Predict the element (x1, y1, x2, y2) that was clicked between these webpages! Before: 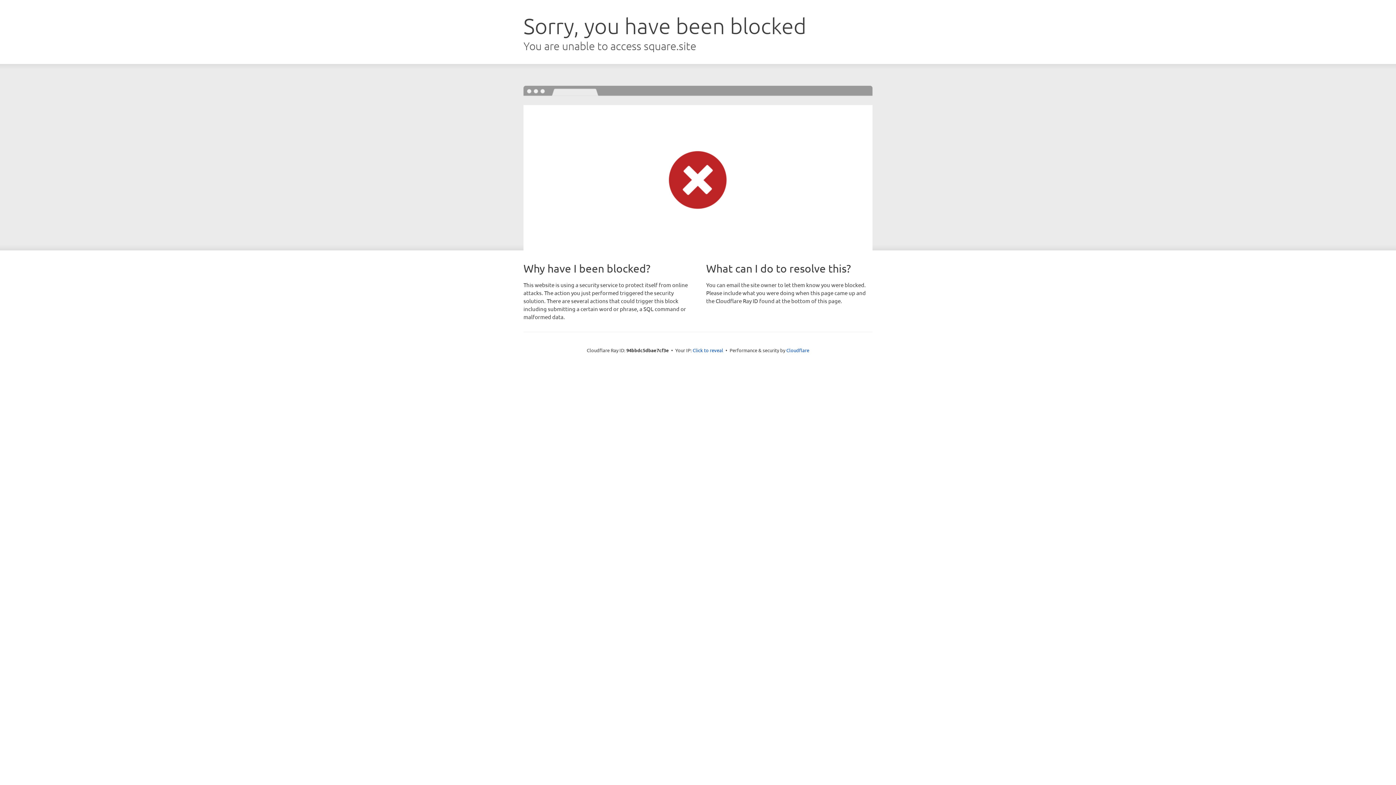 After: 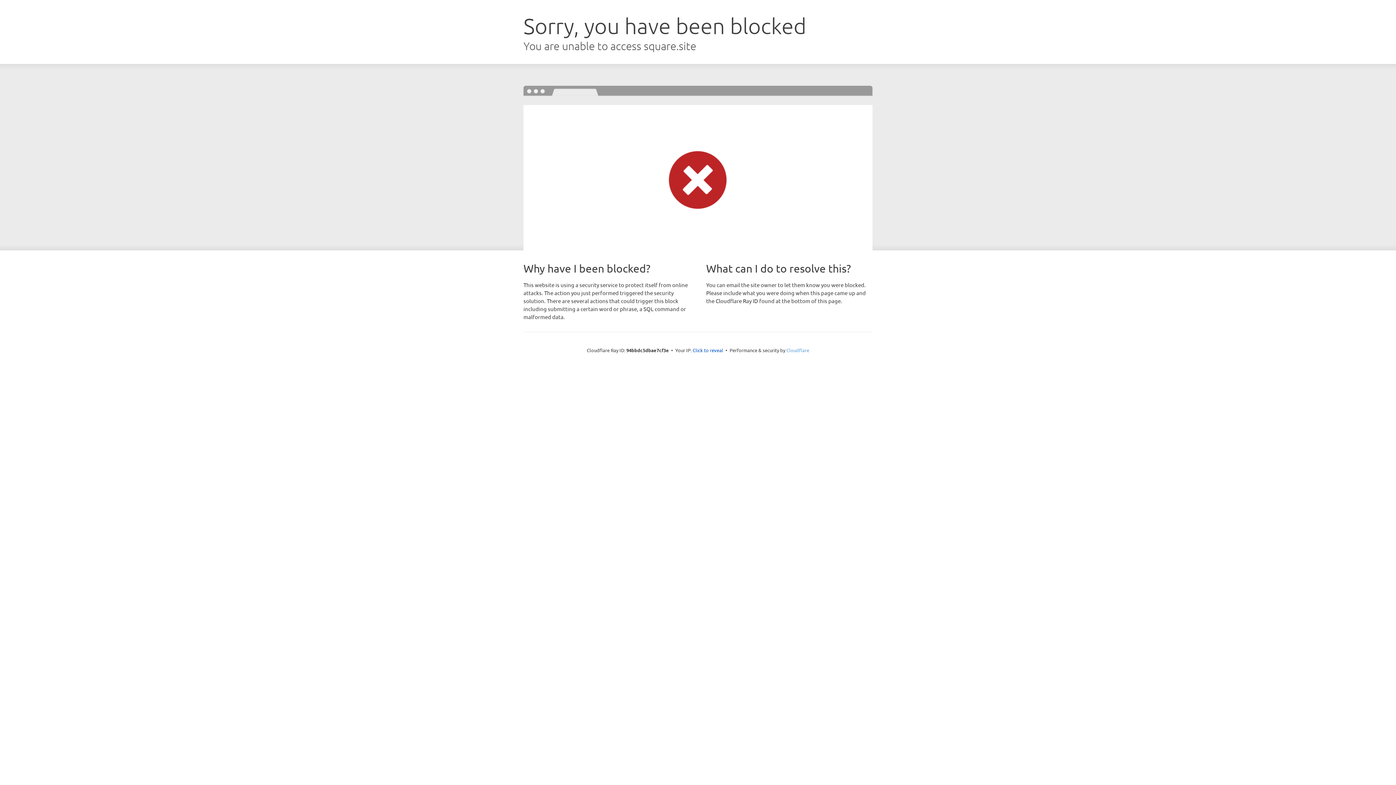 Action: bbox: (786, 347, 809, 353) label: Cloudflare